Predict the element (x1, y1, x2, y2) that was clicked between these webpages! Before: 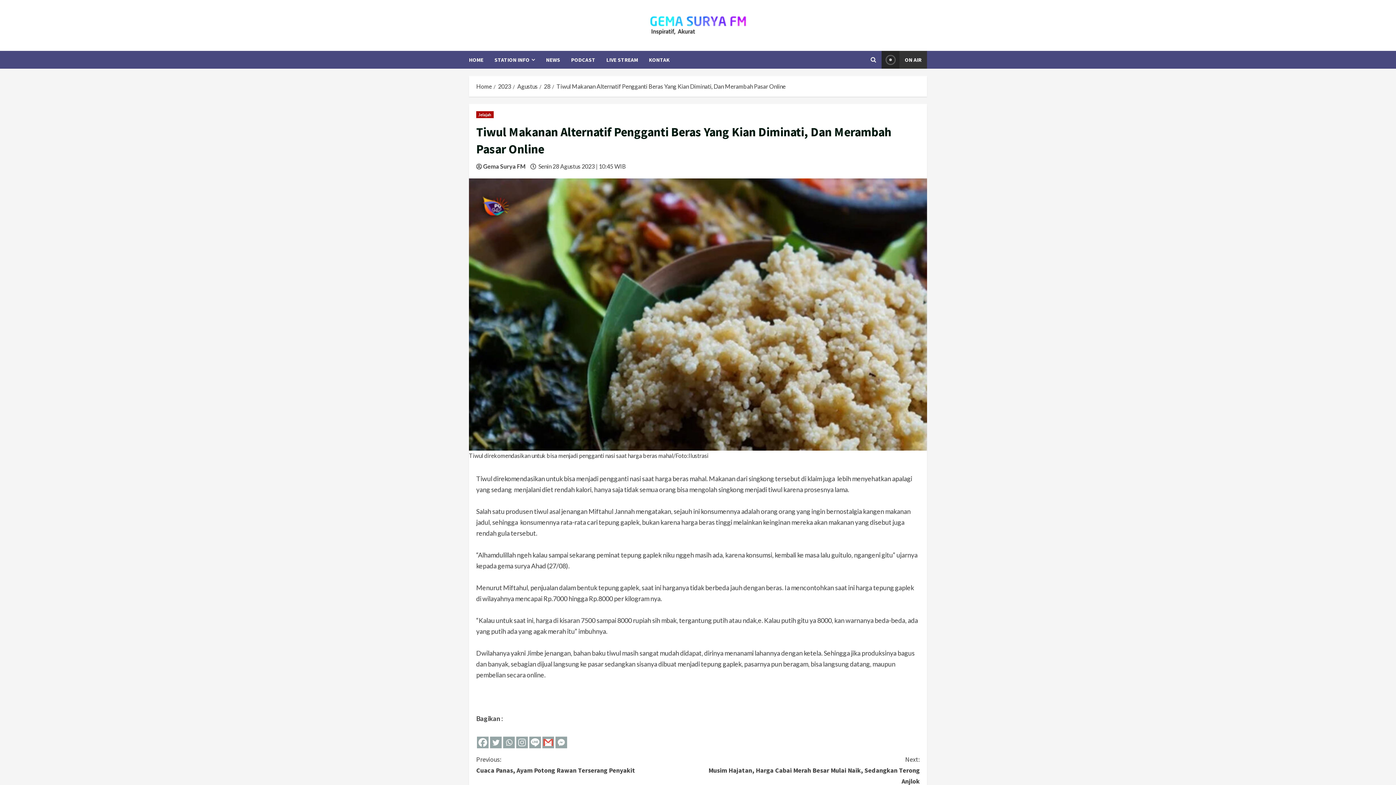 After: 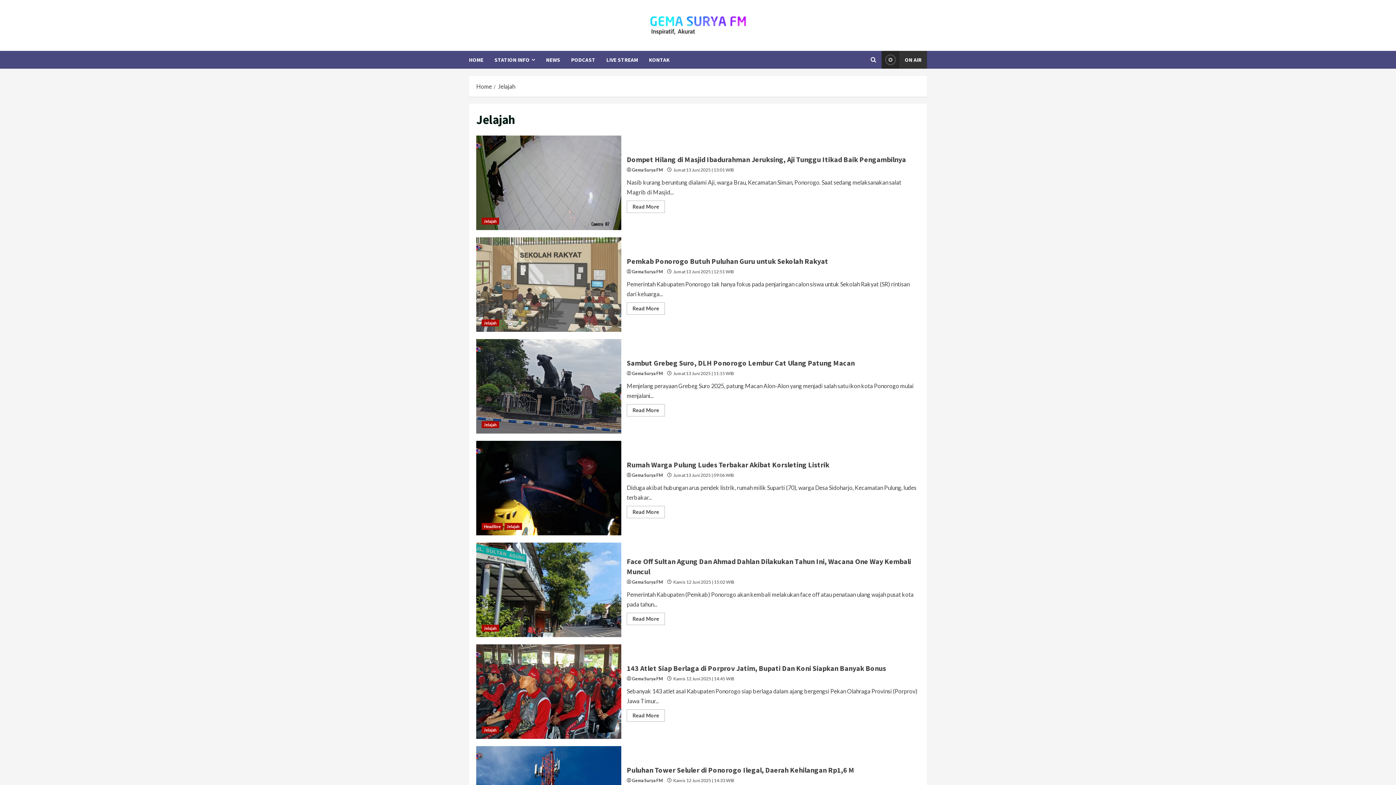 Action: label: Jelajah bbox: (476, 111, 493, 118)